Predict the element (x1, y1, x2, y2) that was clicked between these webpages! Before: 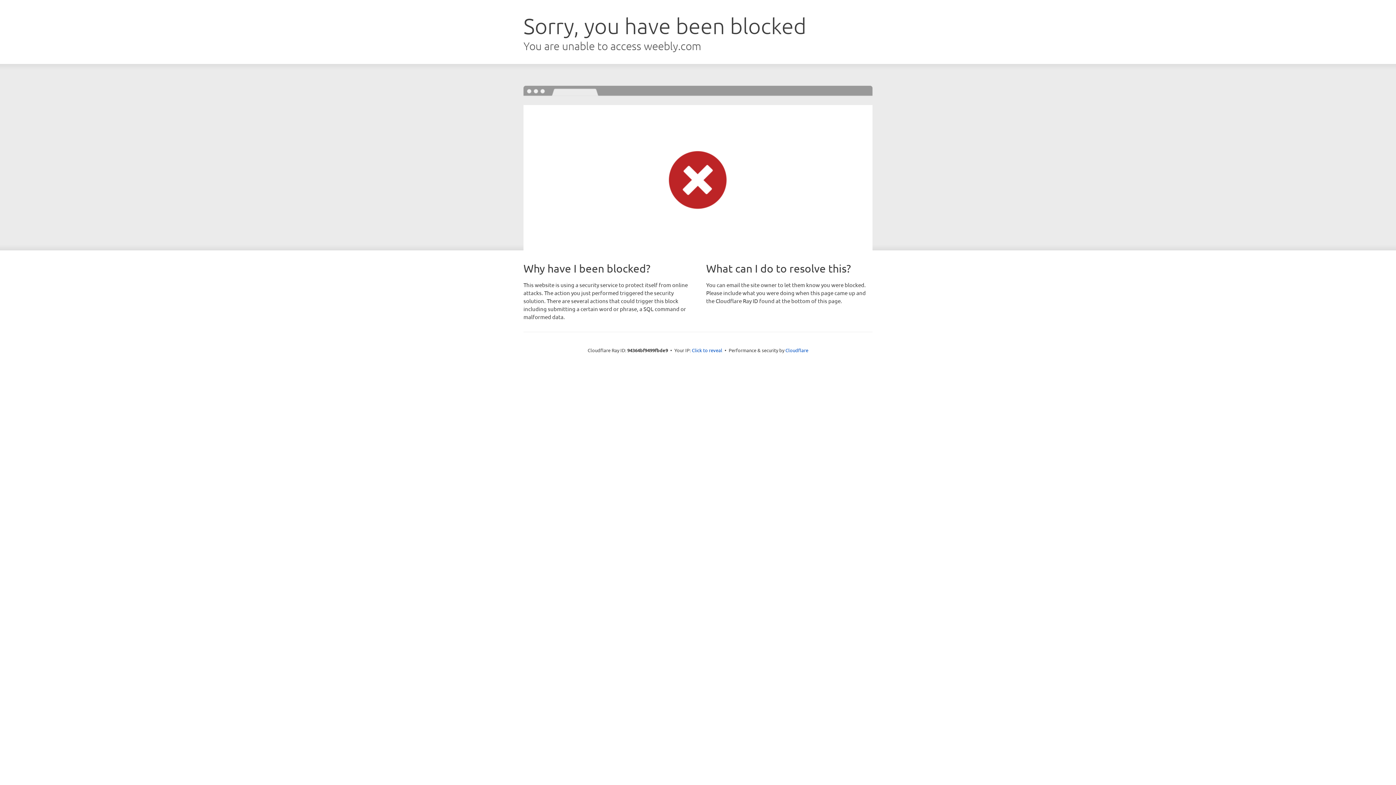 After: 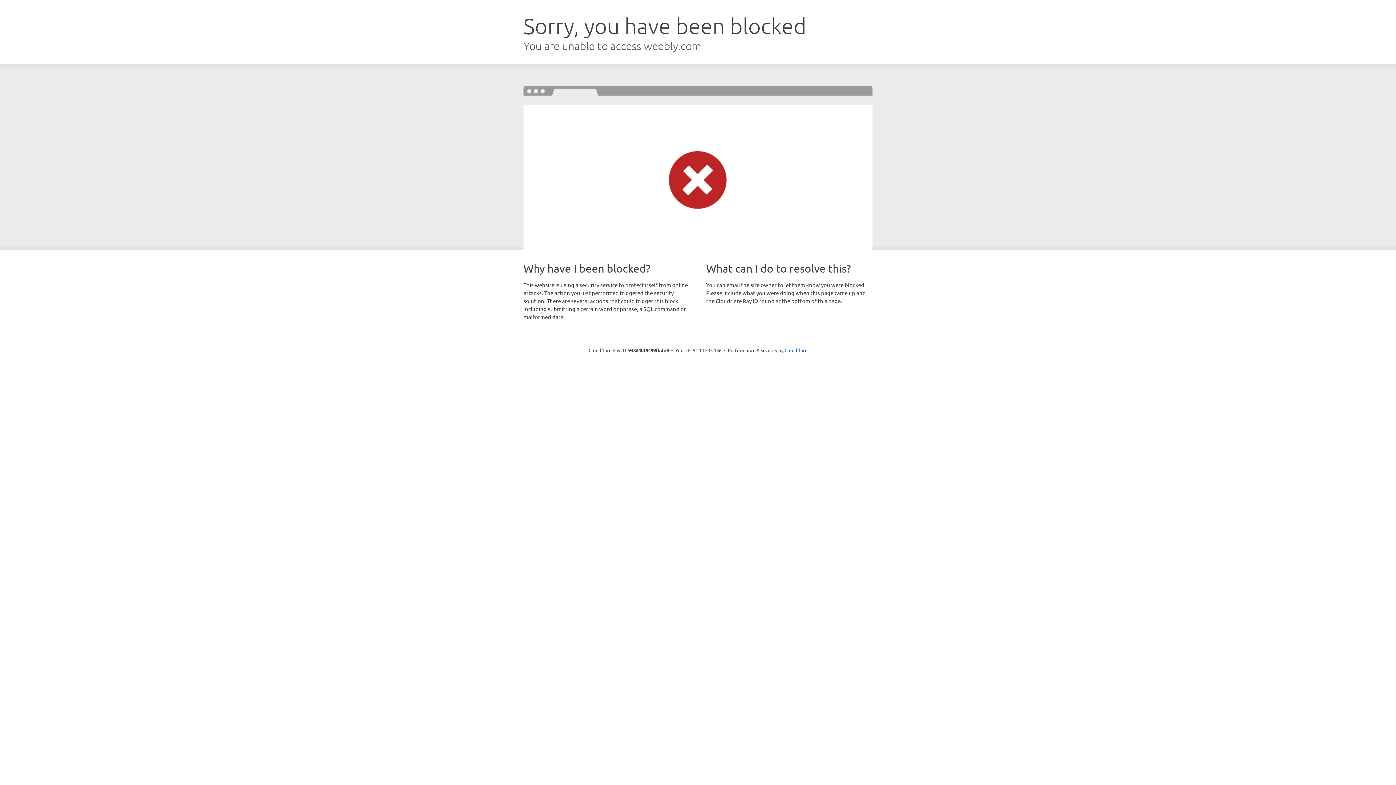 Action: bbox: (692, 346, 722, 353) label: Click to reveal